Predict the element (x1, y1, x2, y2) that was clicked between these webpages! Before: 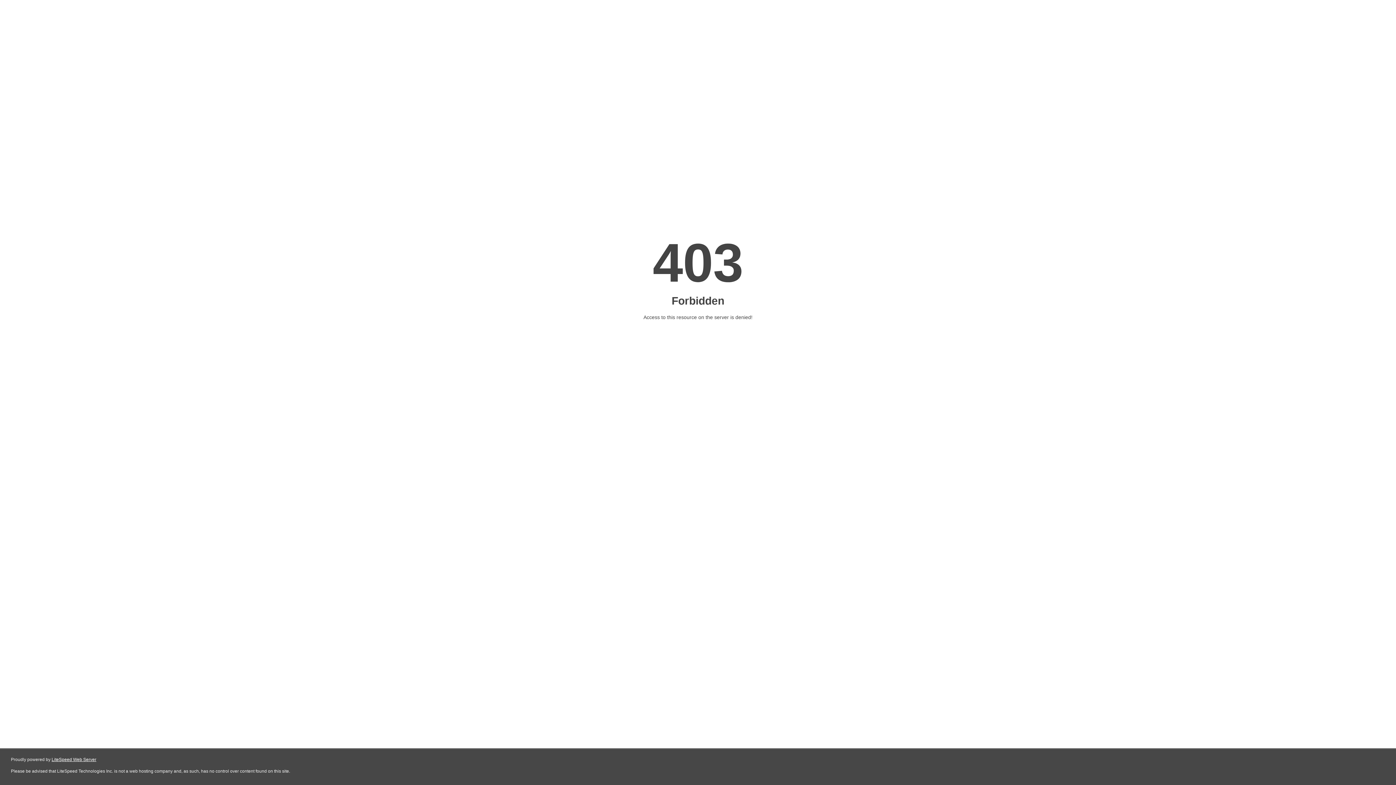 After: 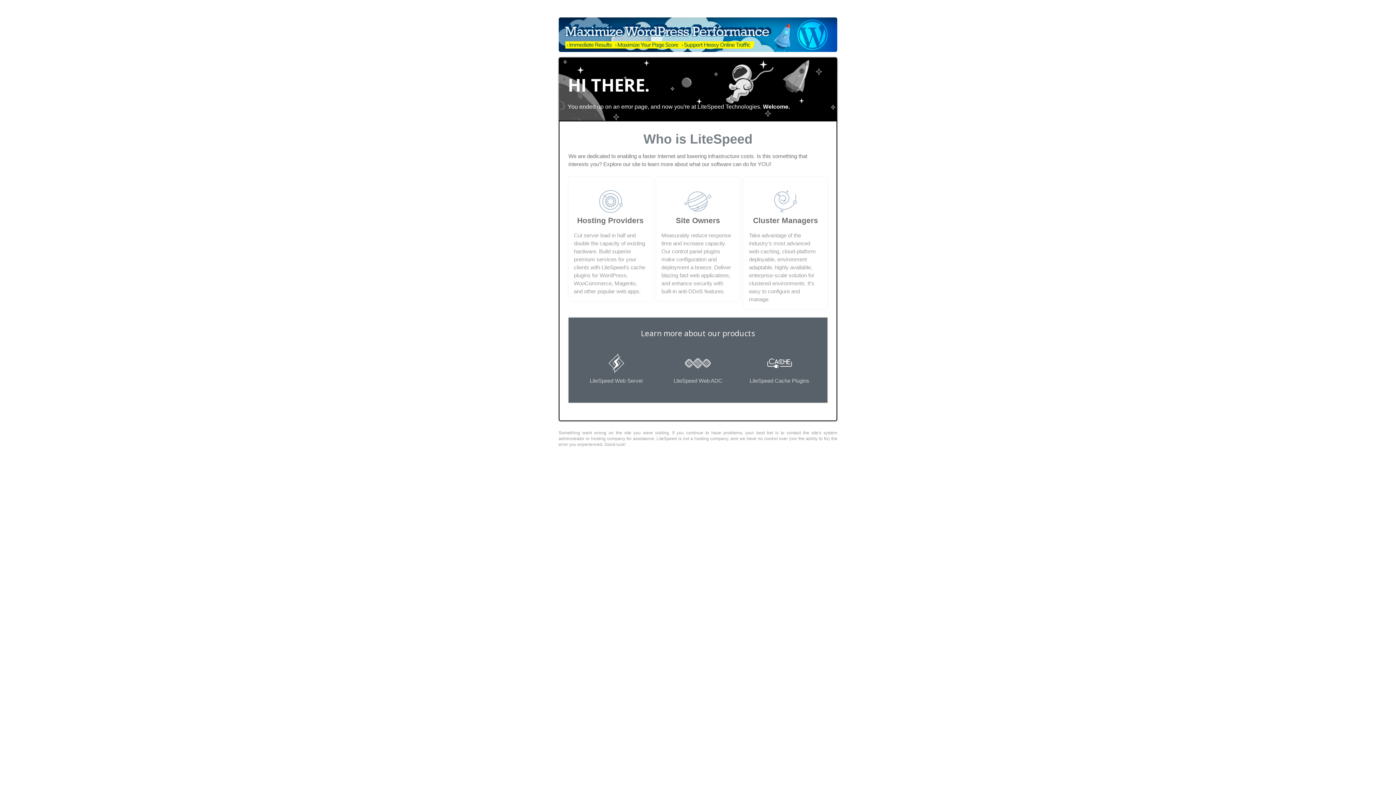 Action: label: LiteSpeed Web Server bbox: (51, 757, 96, 762)